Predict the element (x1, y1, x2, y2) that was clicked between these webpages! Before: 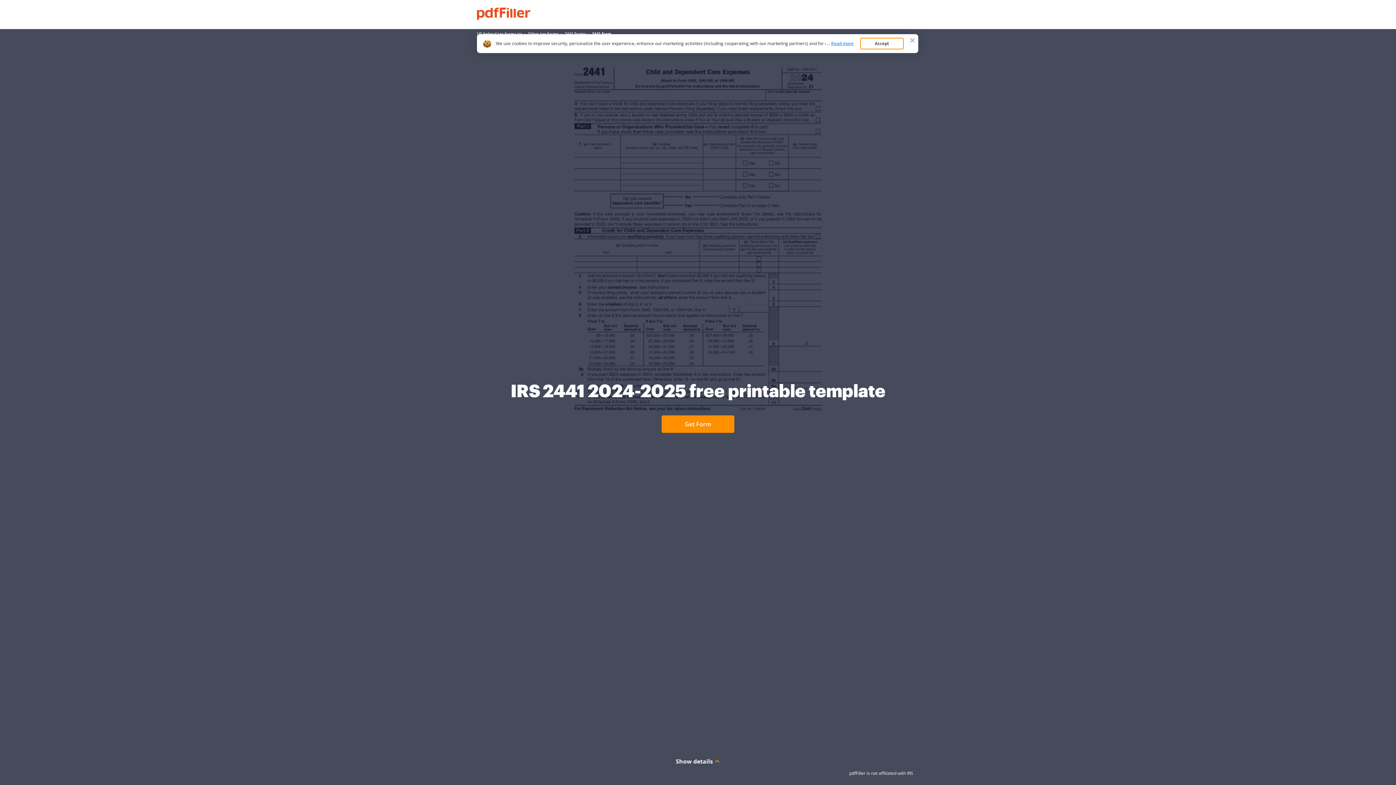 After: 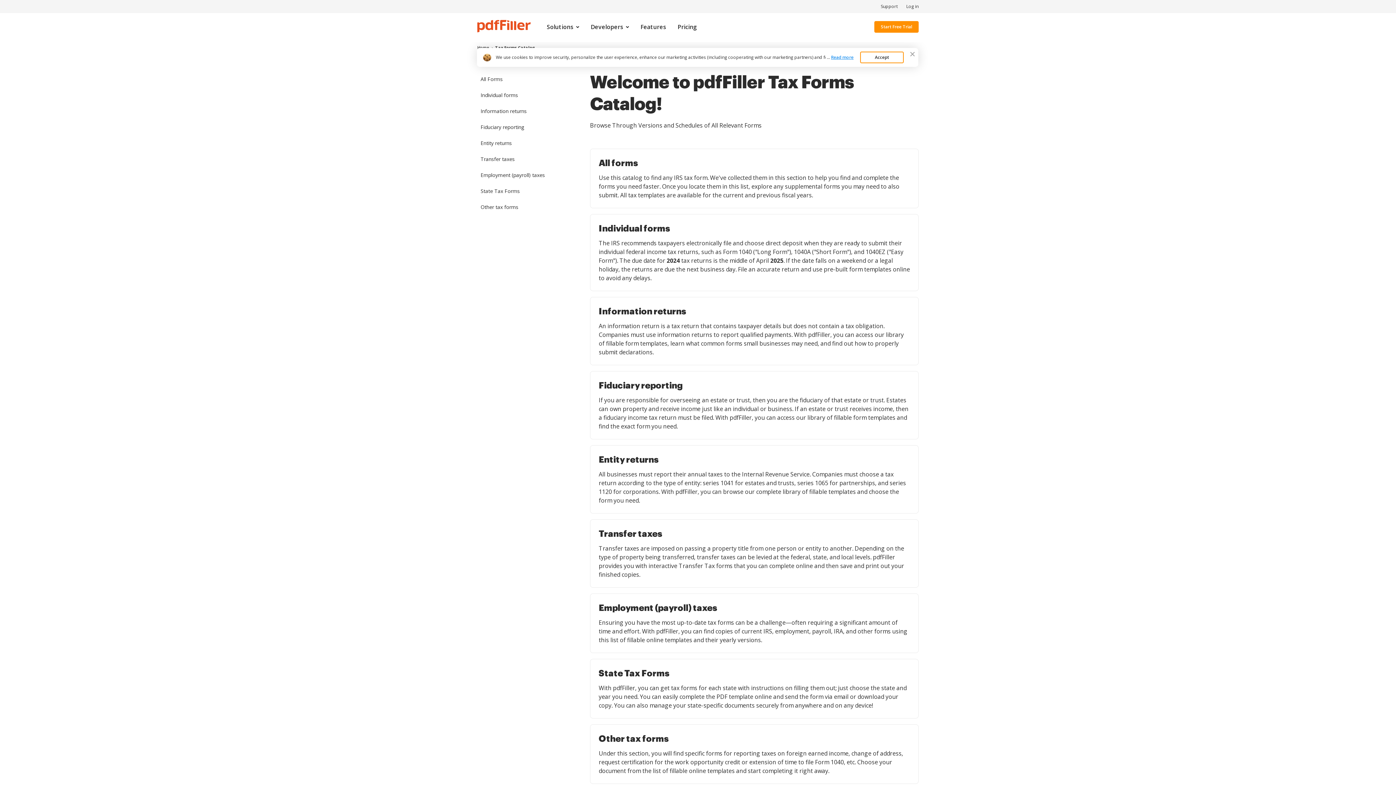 Action: label: US federal tax forms irs bbox: (477, 31, 522, 36)